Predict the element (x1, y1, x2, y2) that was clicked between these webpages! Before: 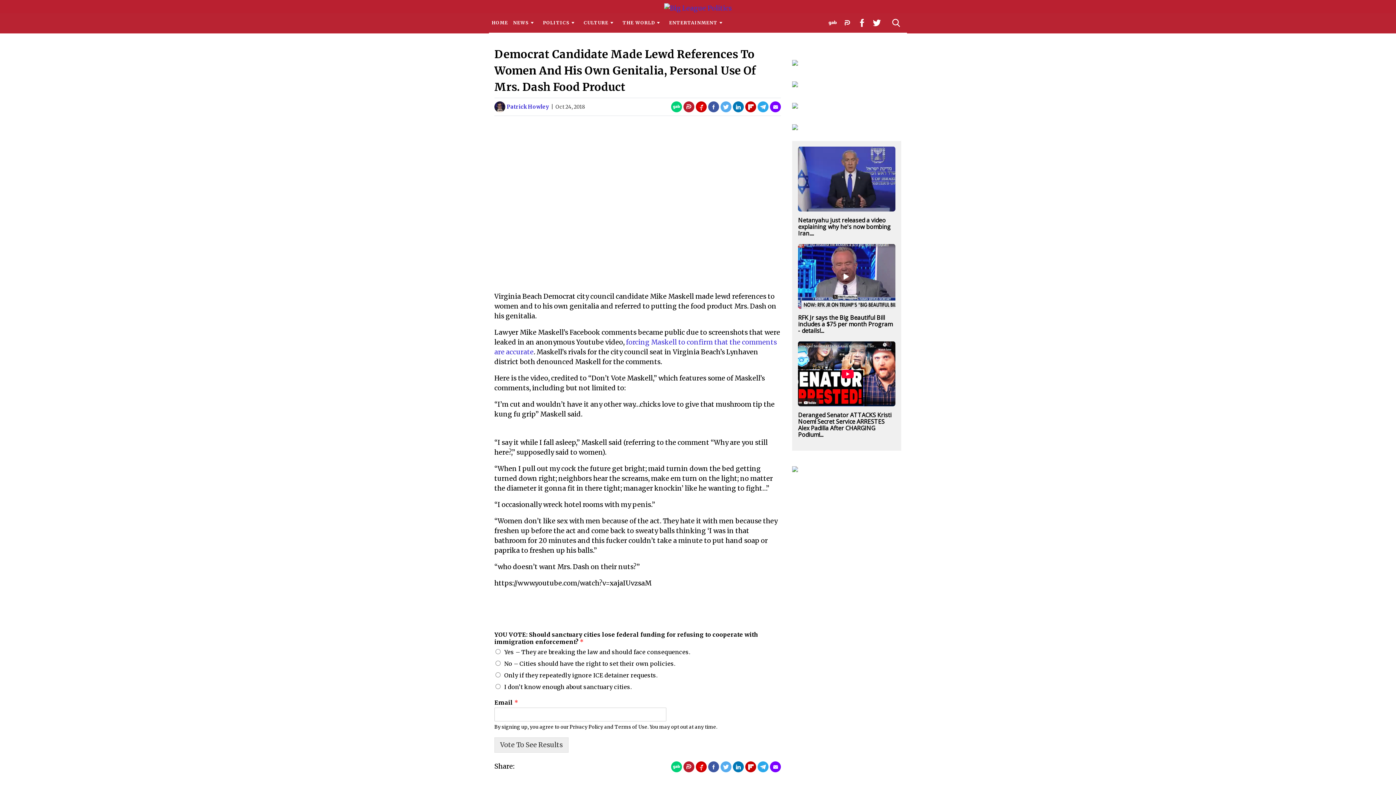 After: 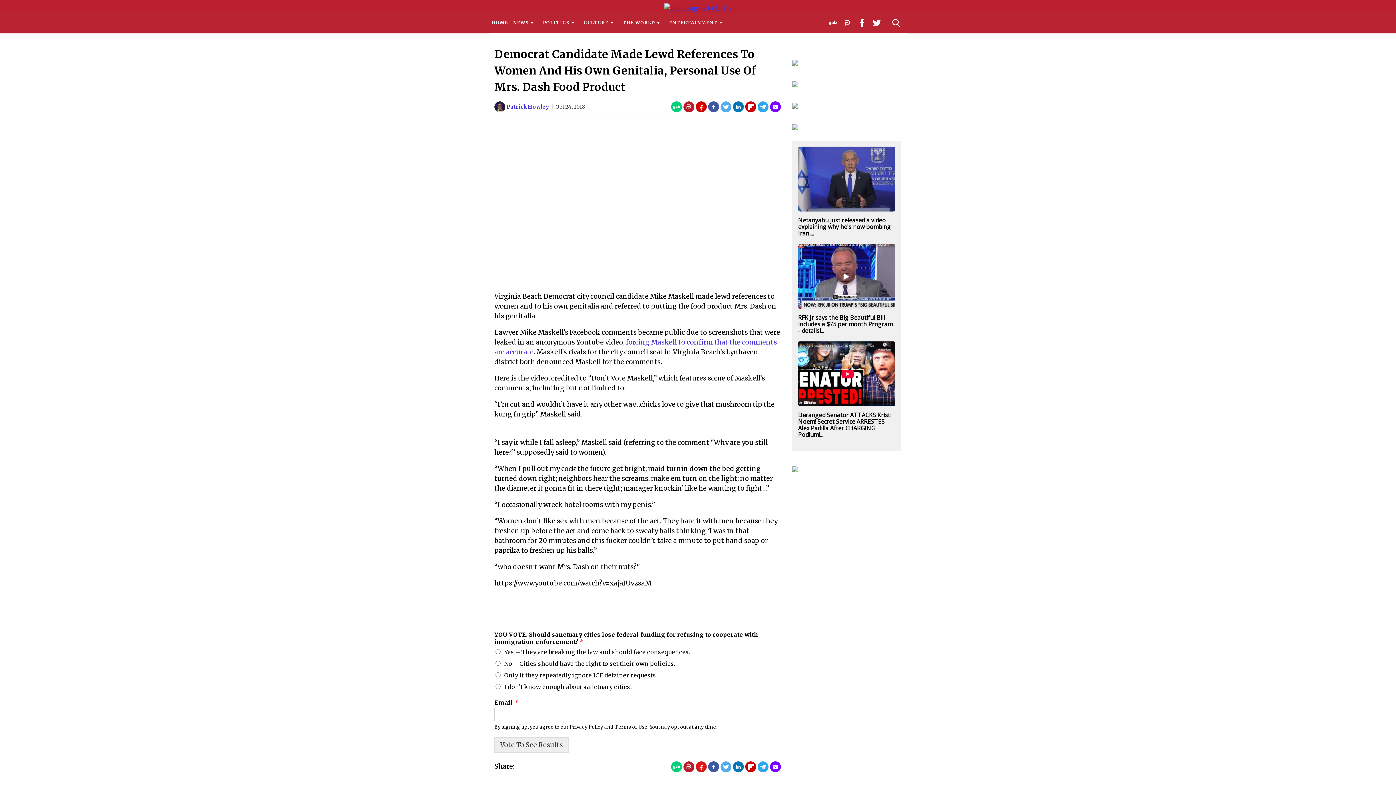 Action: label: Share on Gettr bbox: (696, 761, 706, 772)